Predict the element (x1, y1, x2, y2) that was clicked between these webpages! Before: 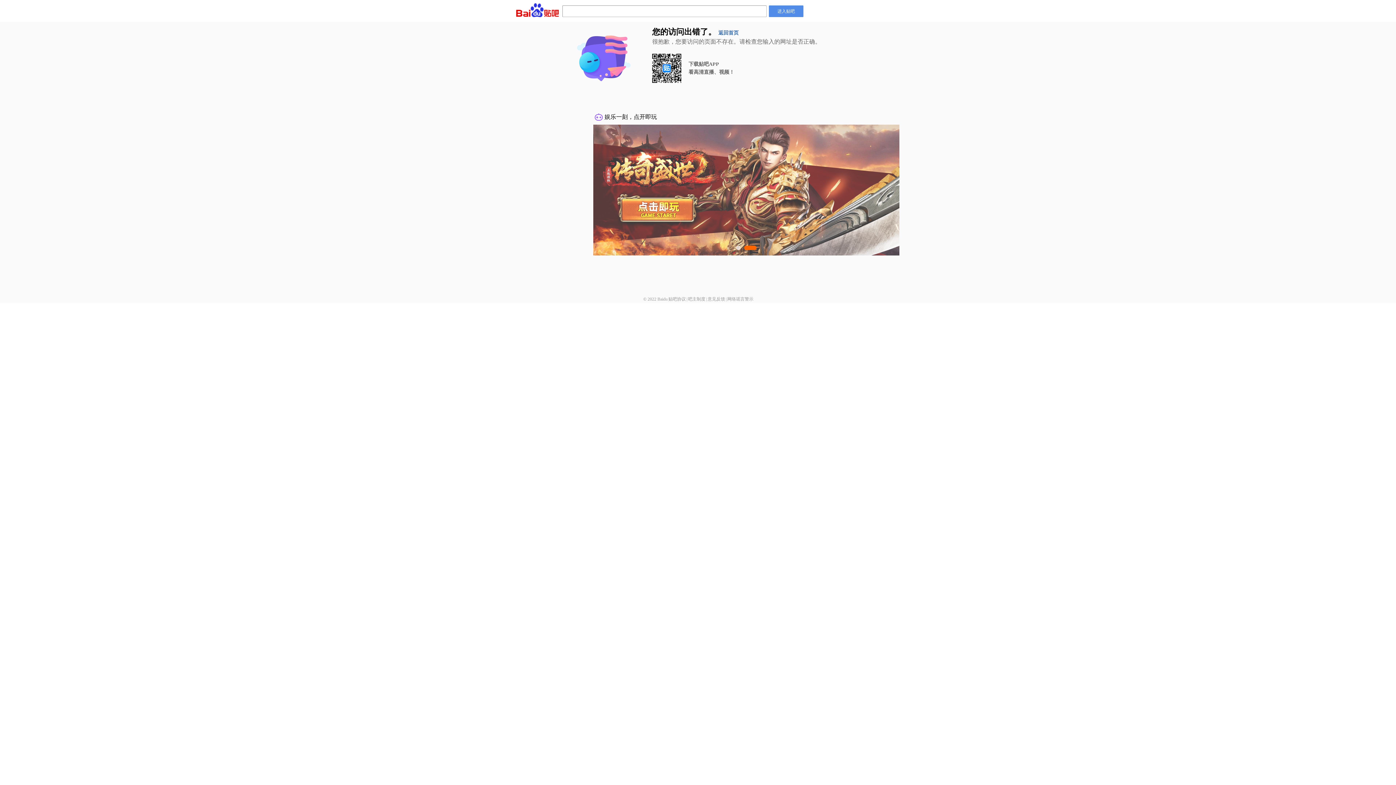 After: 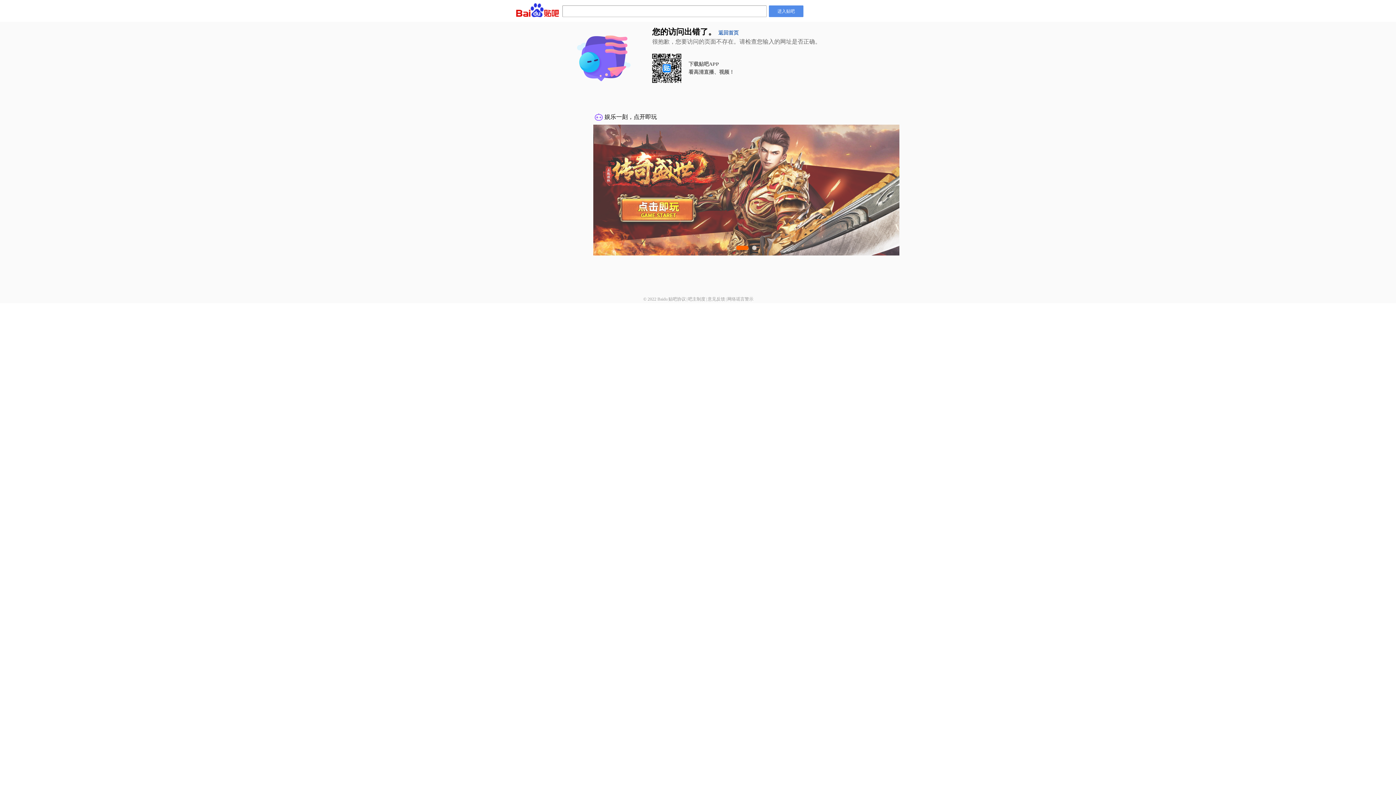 Action: bbox: (727, 296, 753, 301) label: 网络谣言警示